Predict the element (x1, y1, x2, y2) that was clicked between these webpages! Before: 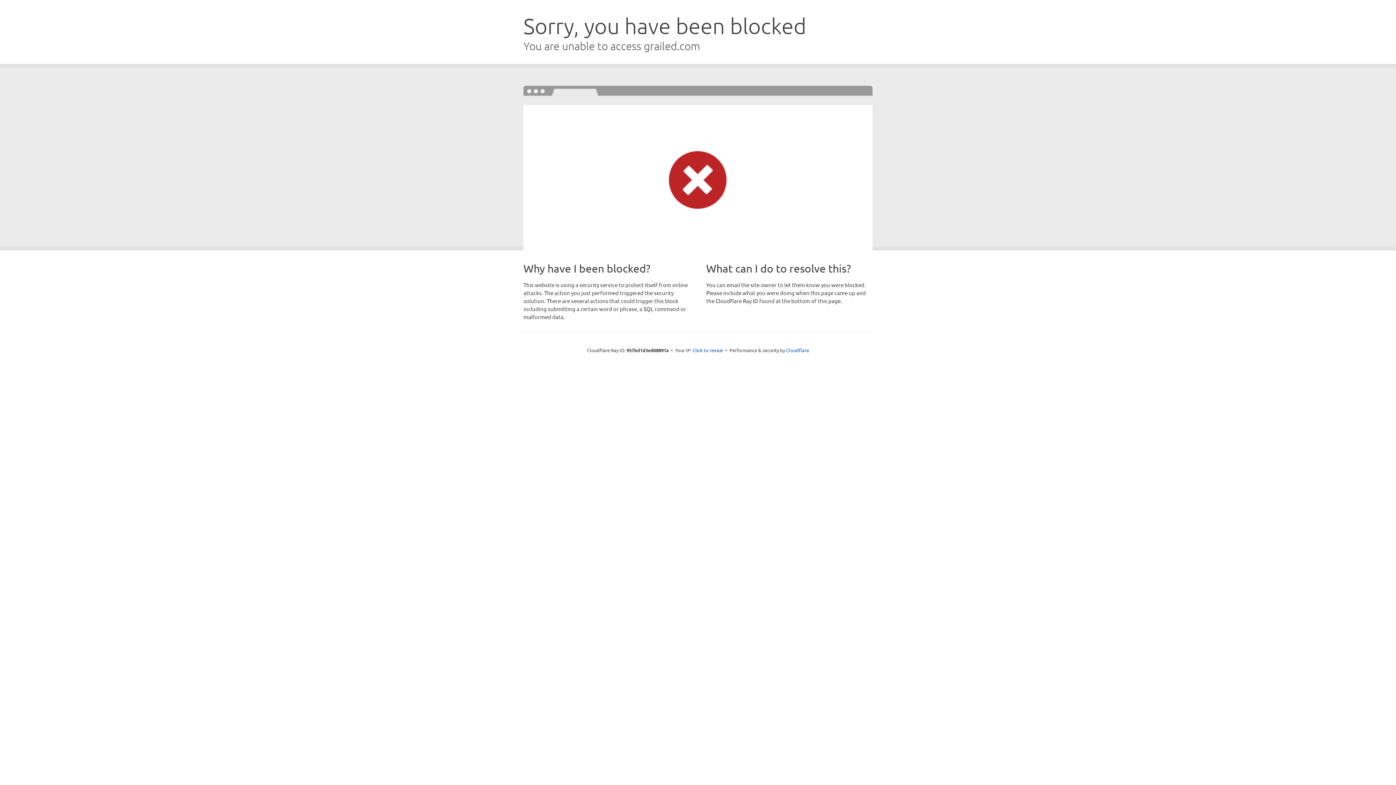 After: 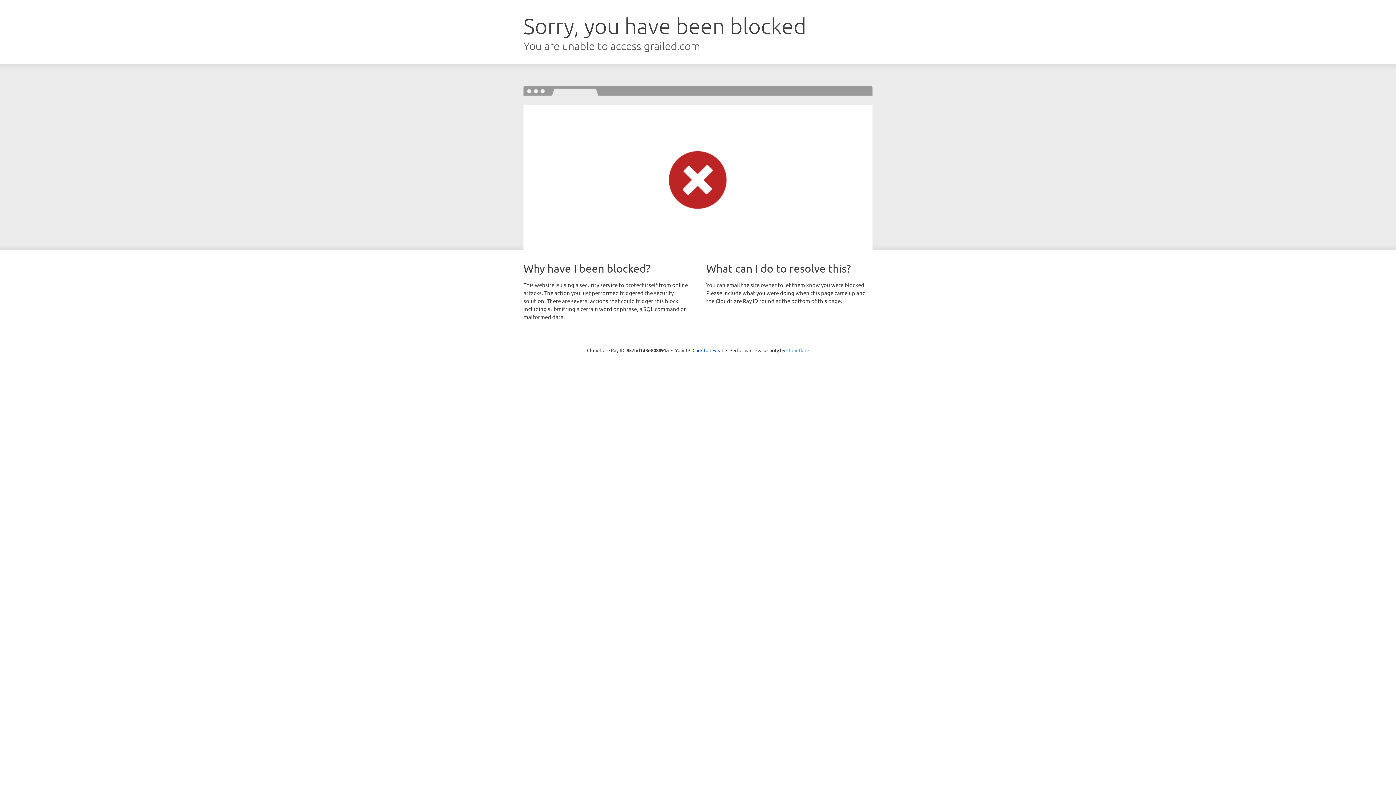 Action: bbox: (786, 347, 809, 353) label: Cloudflare